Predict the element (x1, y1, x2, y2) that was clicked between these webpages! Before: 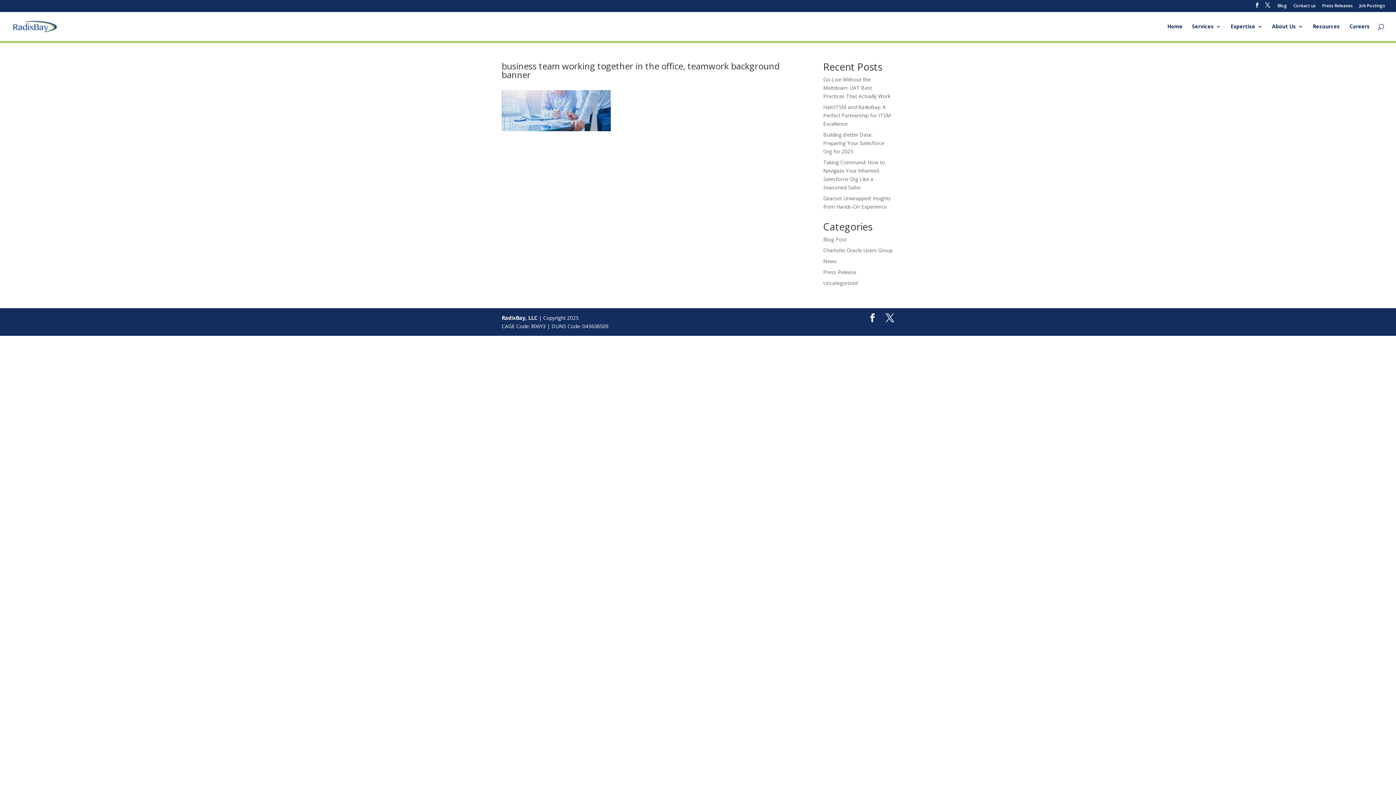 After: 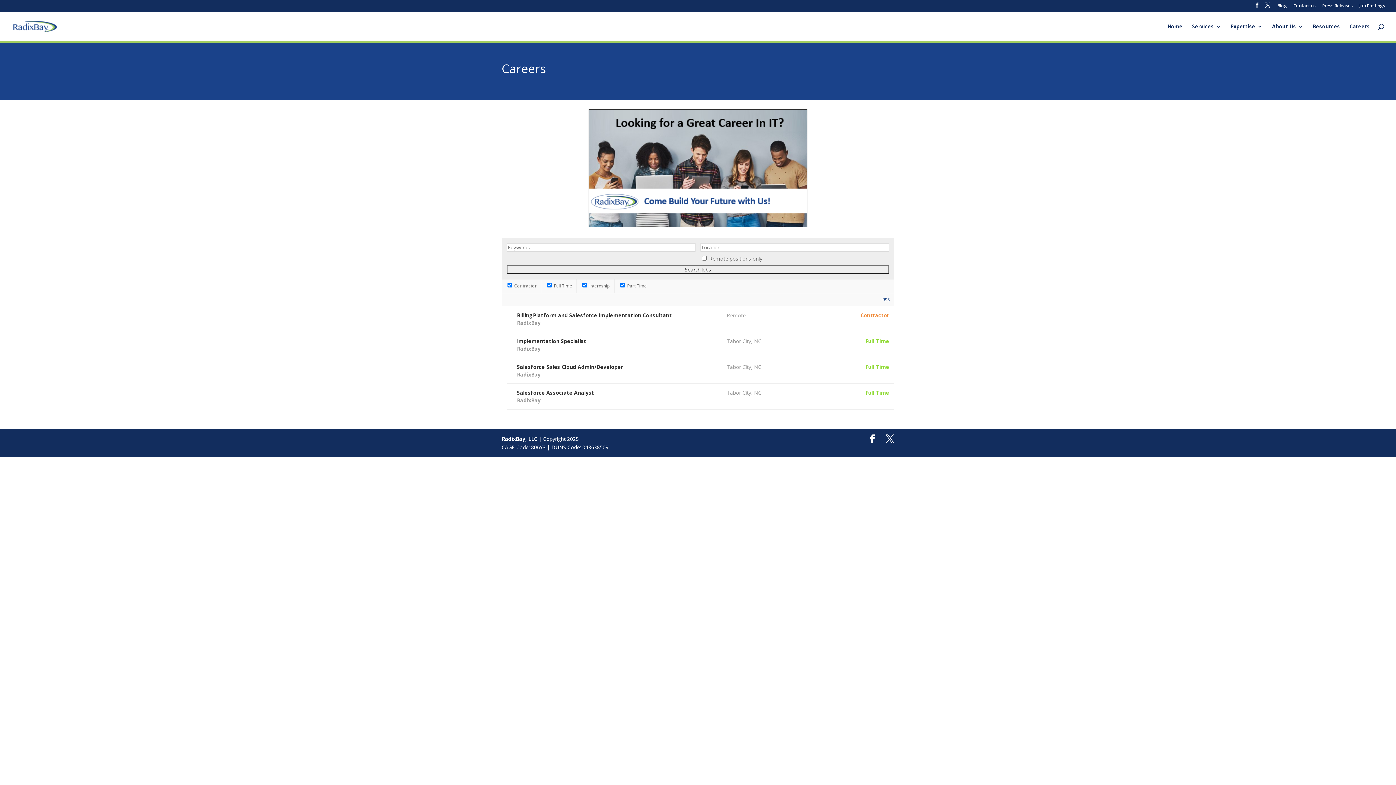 Action: label: Job Postings bbox: (1359, 3, 1385, 11)